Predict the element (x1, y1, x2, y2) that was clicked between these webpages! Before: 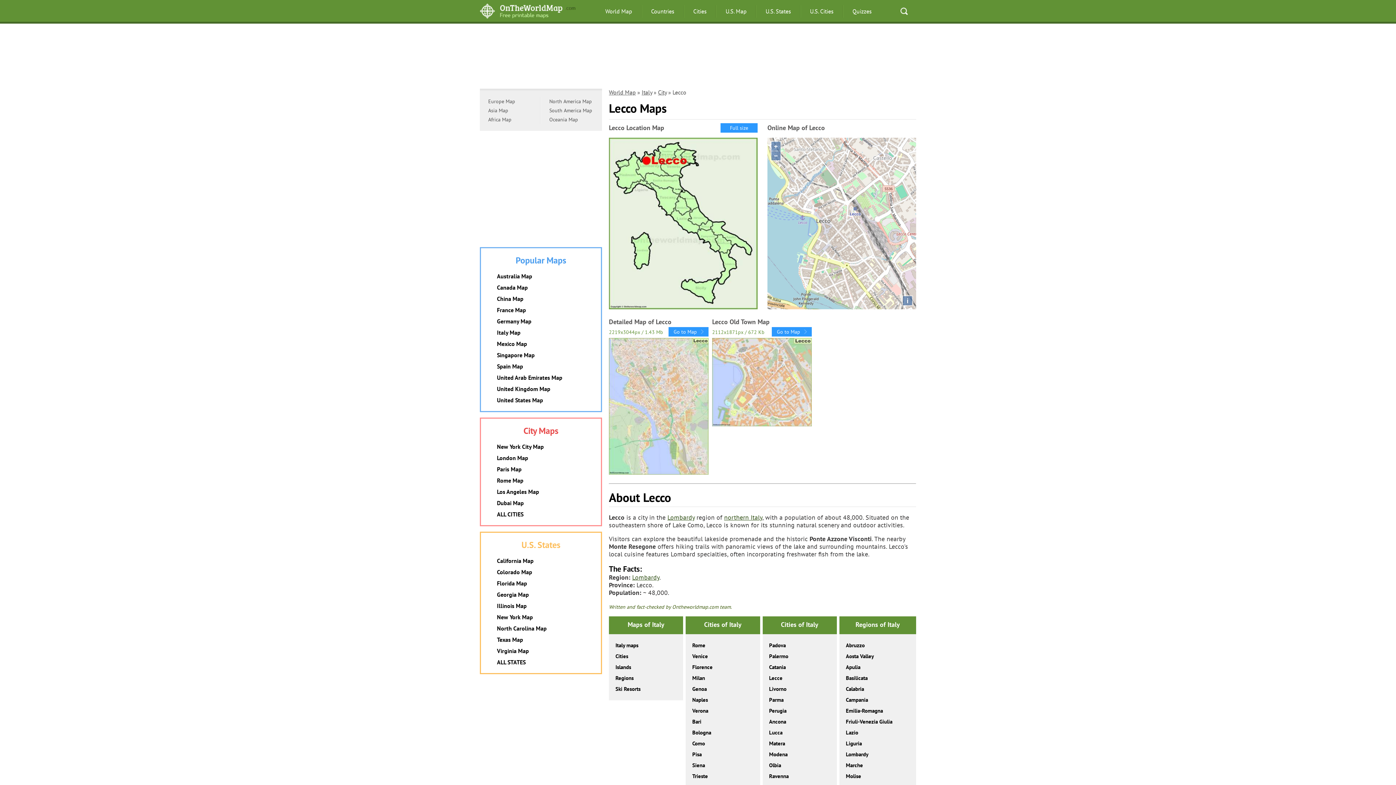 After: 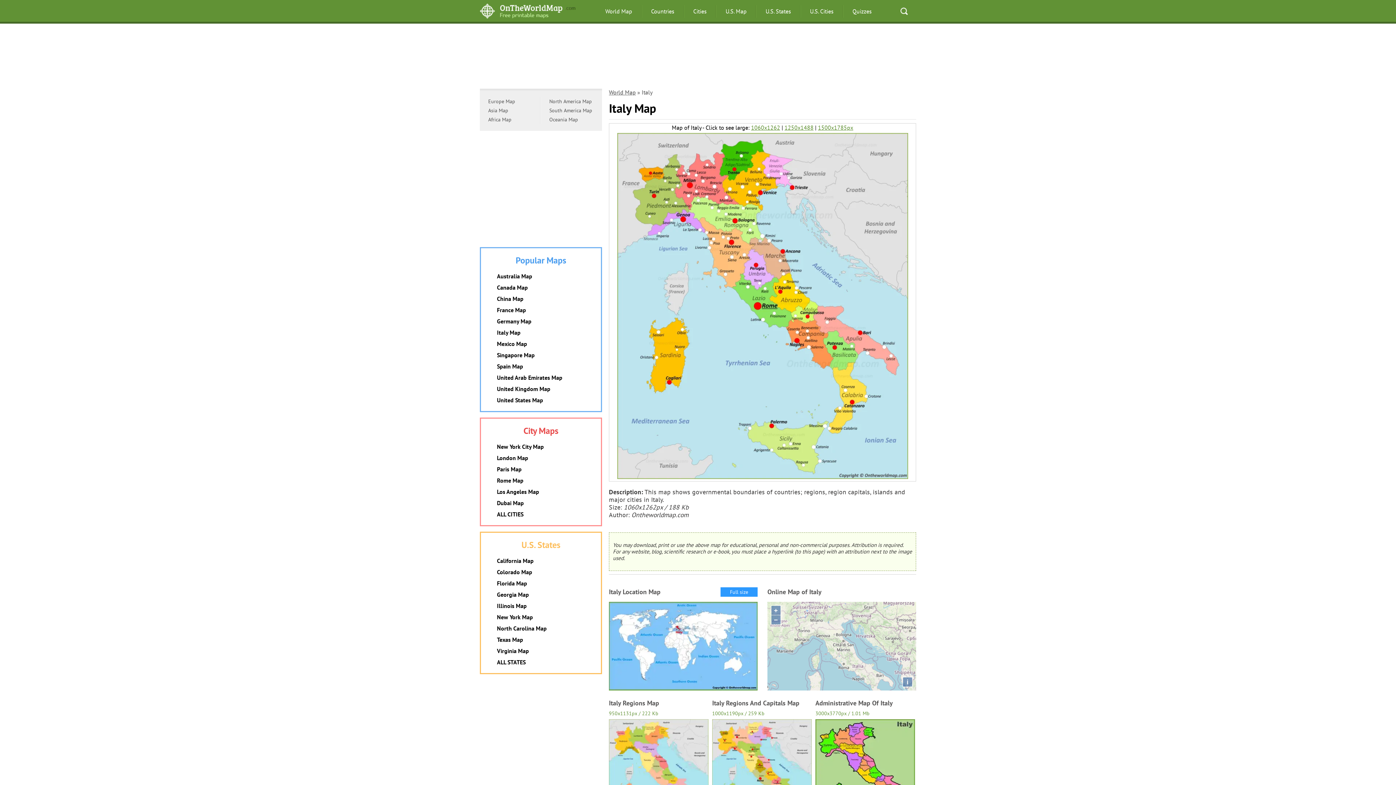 Action: bbox: (641, 88, 652, 96) label: Italy